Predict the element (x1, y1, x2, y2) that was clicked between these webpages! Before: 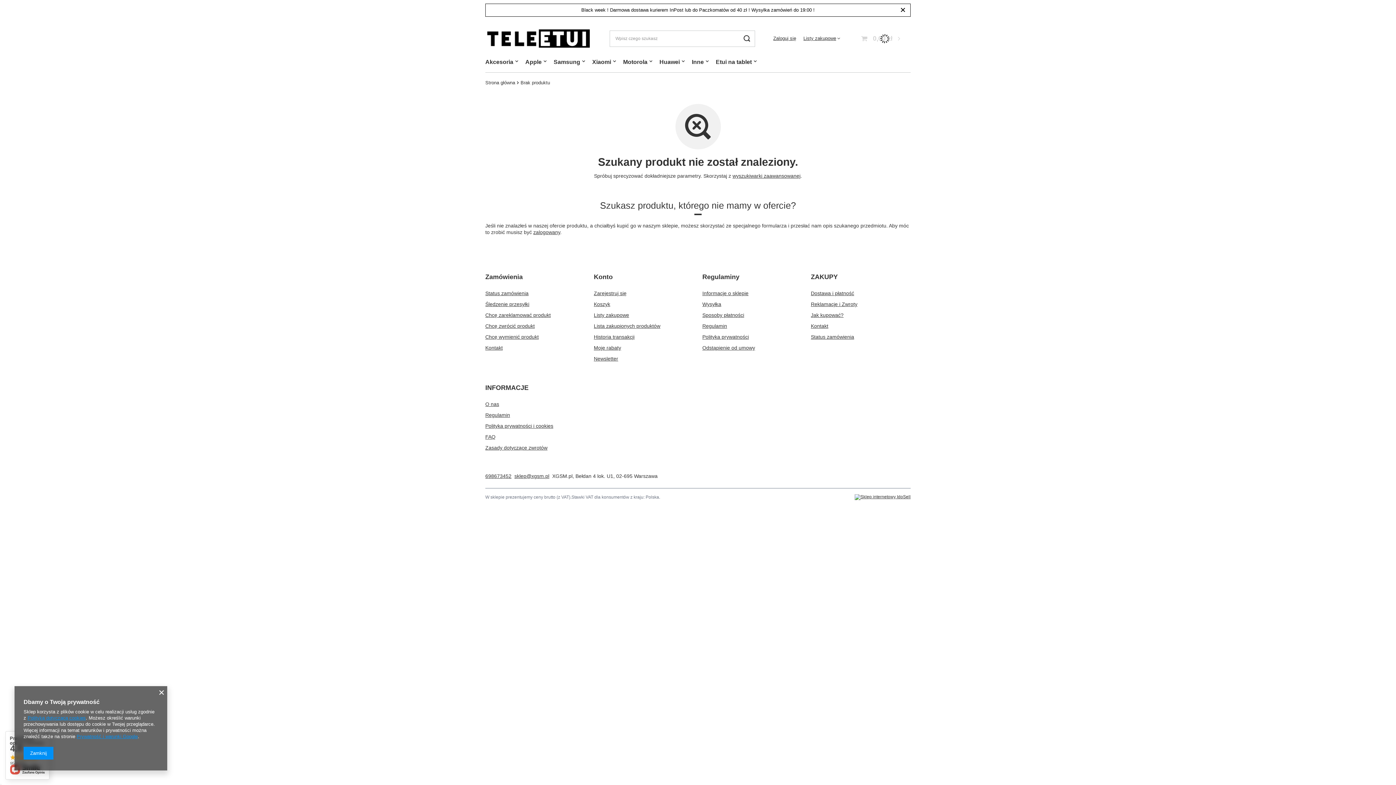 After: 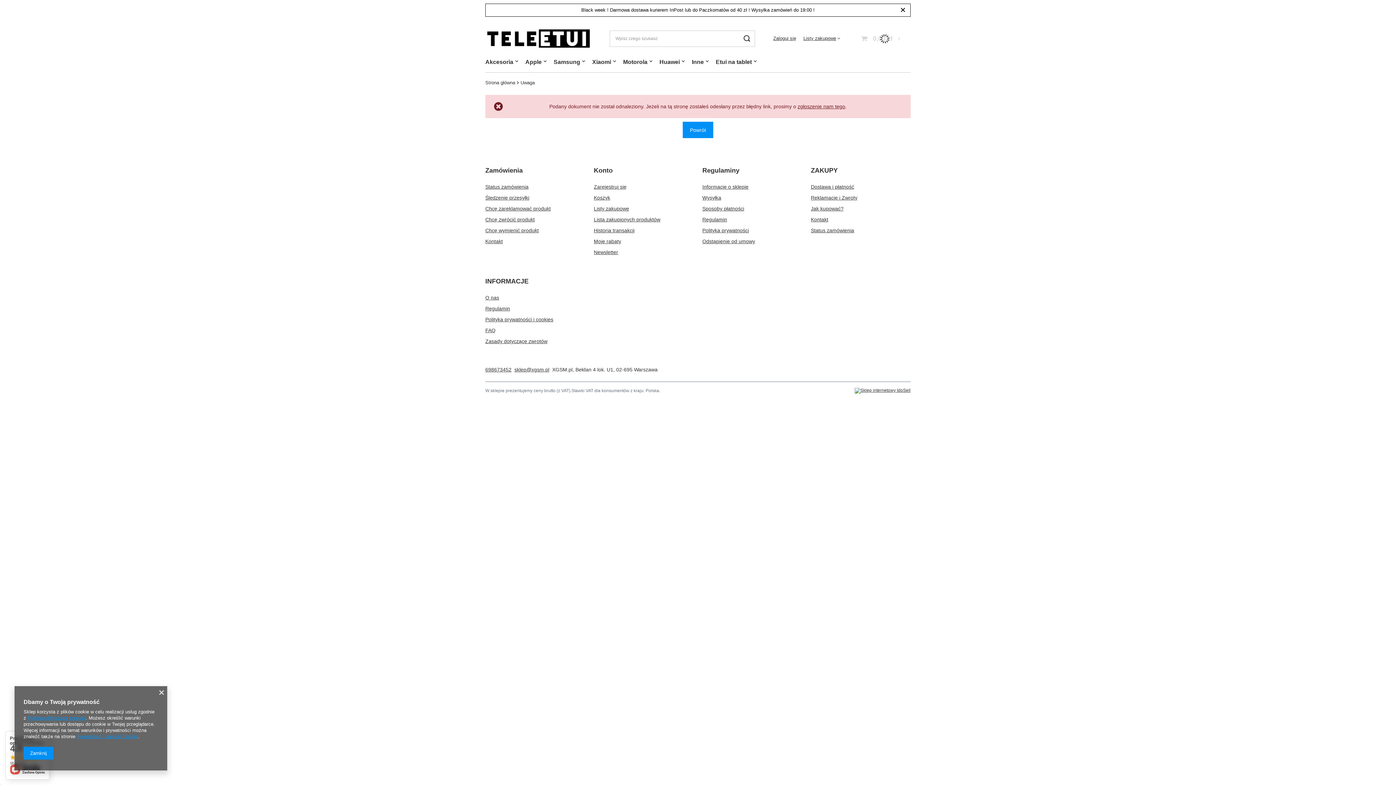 Action: label: Informacje o sklepie bbox: (702, 290, 793, 296)